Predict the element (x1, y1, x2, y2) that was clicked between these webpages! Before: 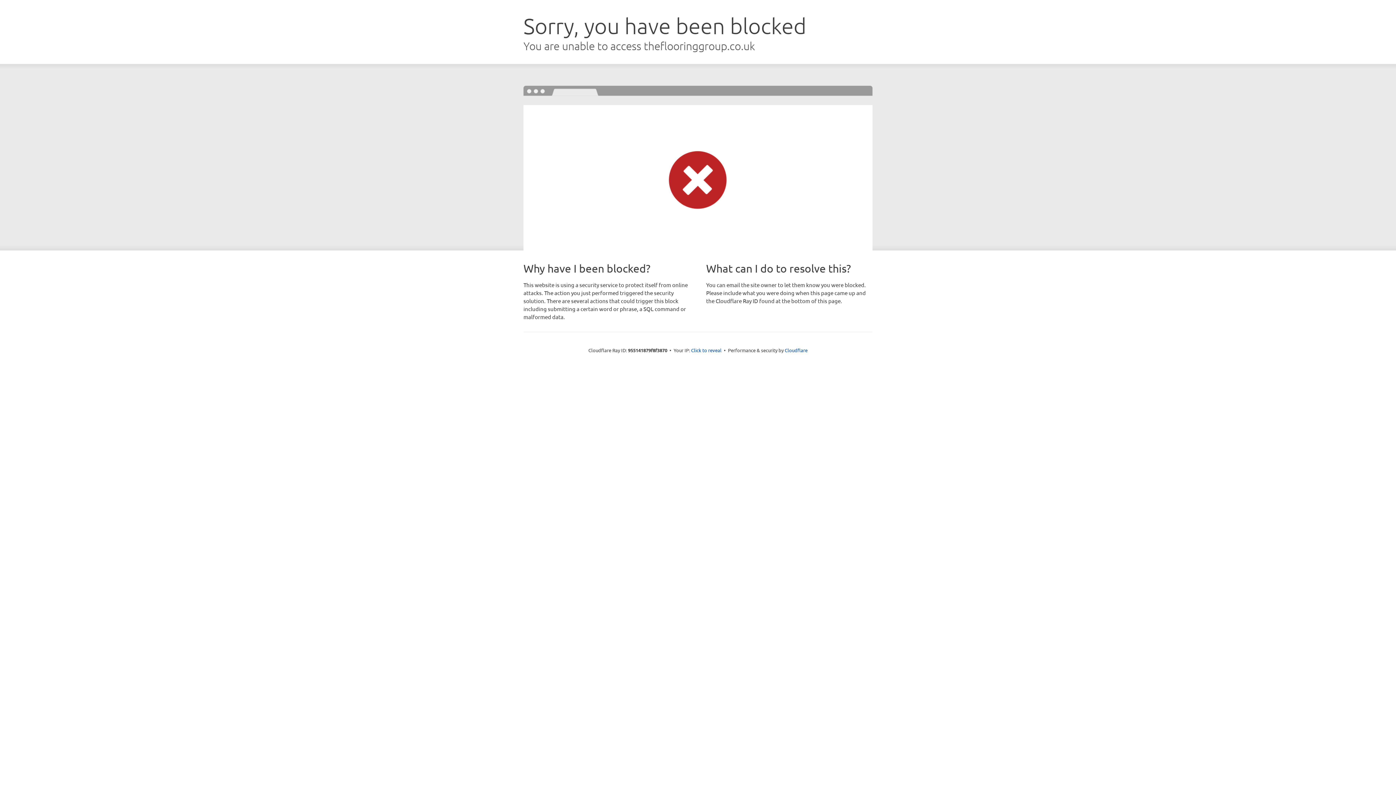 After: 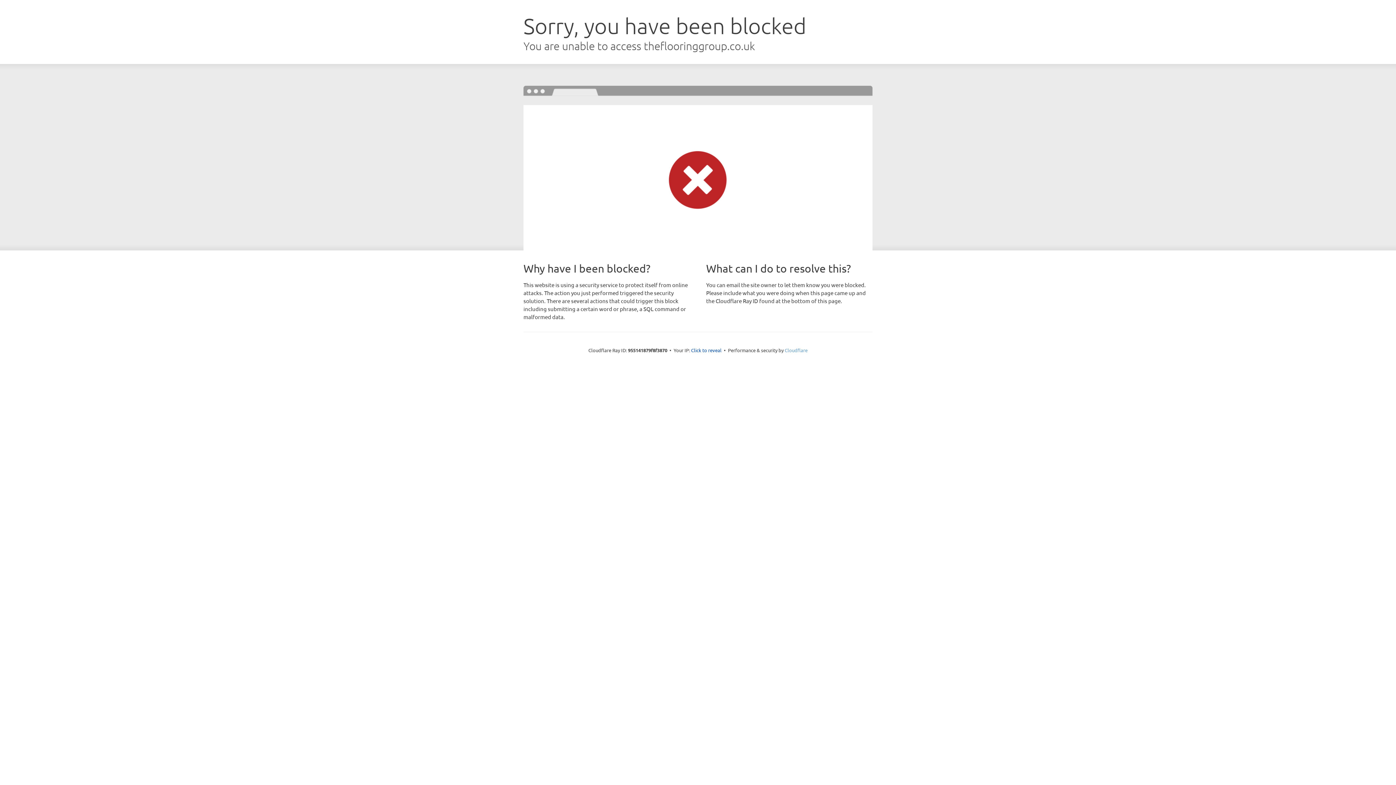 Action: bbox: (784, 347, 807, 353) label: Cloudflare